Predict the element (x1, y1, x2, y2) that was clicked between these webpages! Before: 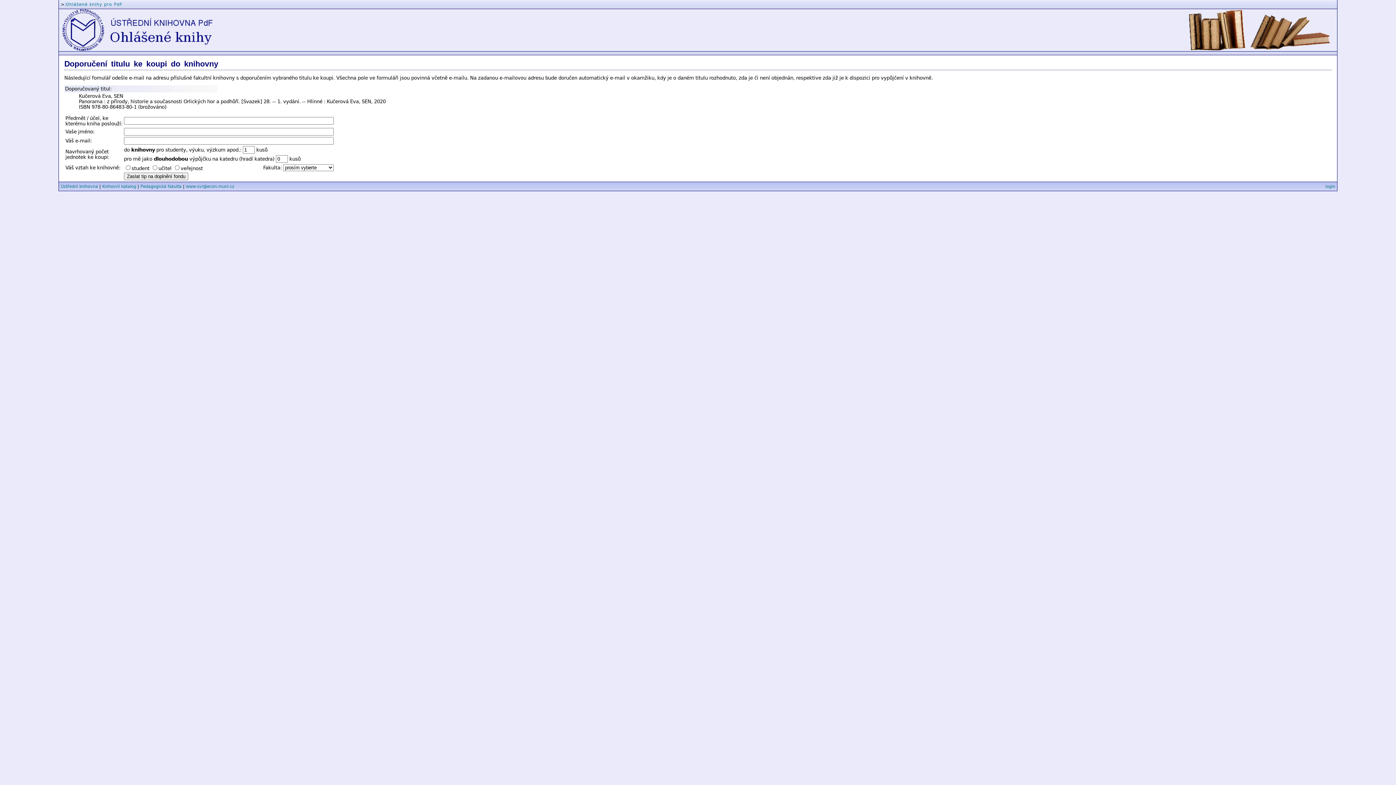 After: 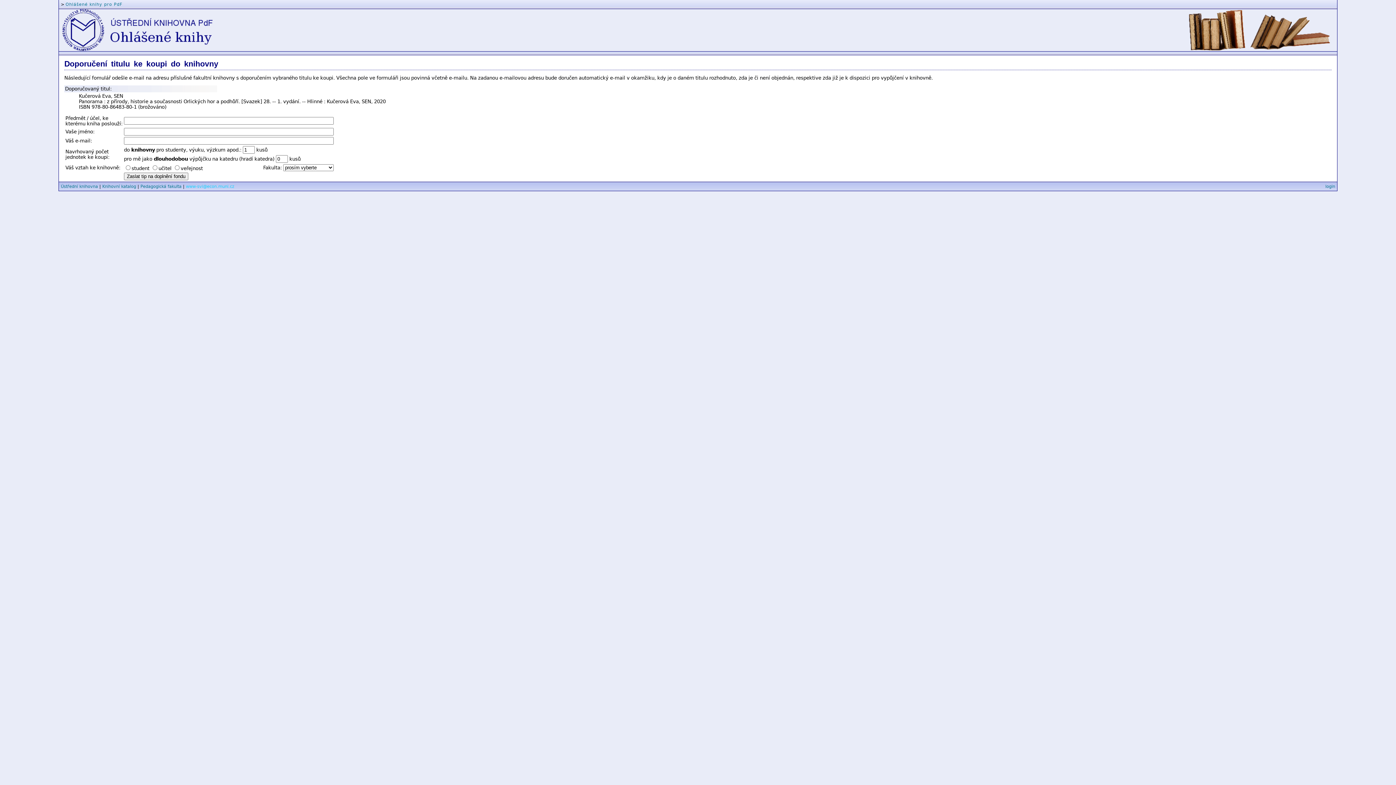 Action: label: www-svi@econ.muni.cz bbox: (185, 184, 234, 189)